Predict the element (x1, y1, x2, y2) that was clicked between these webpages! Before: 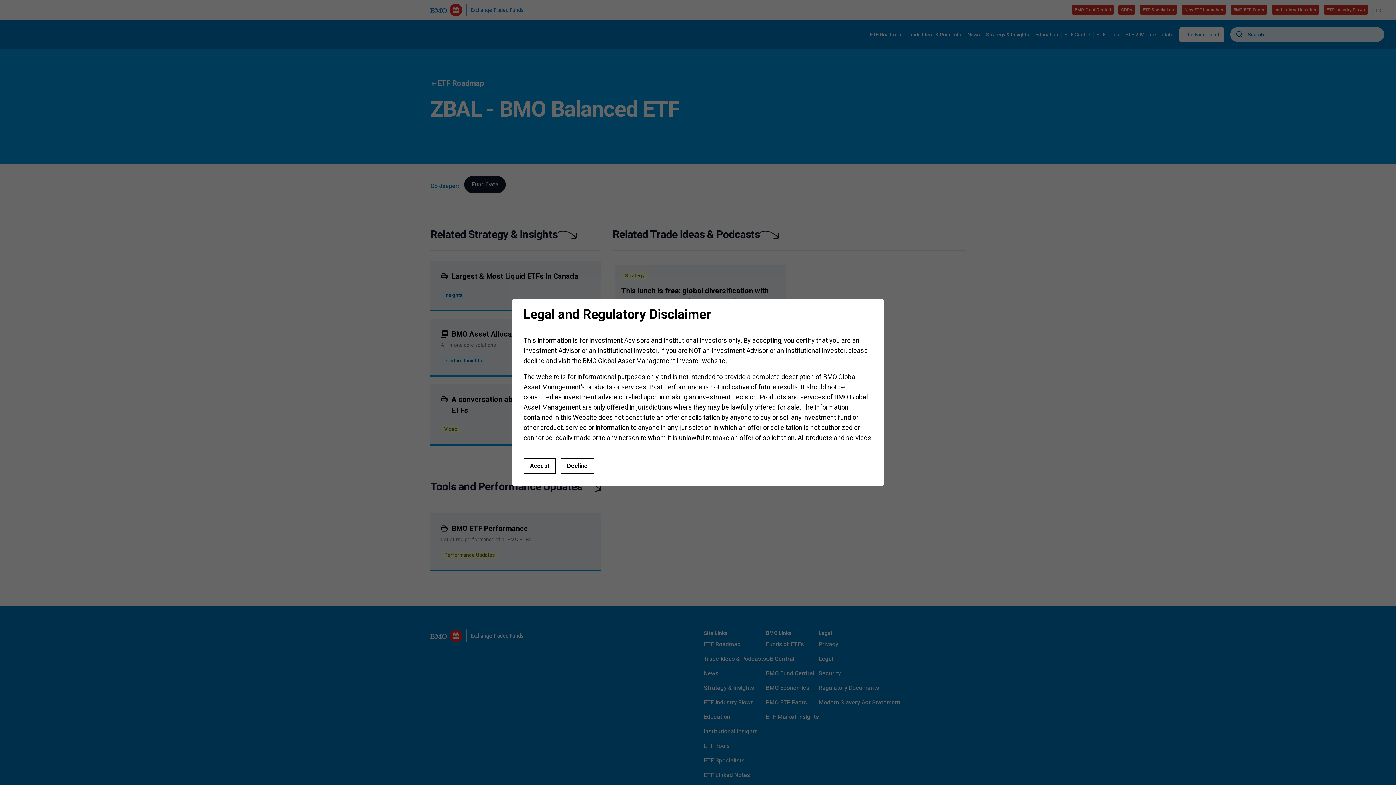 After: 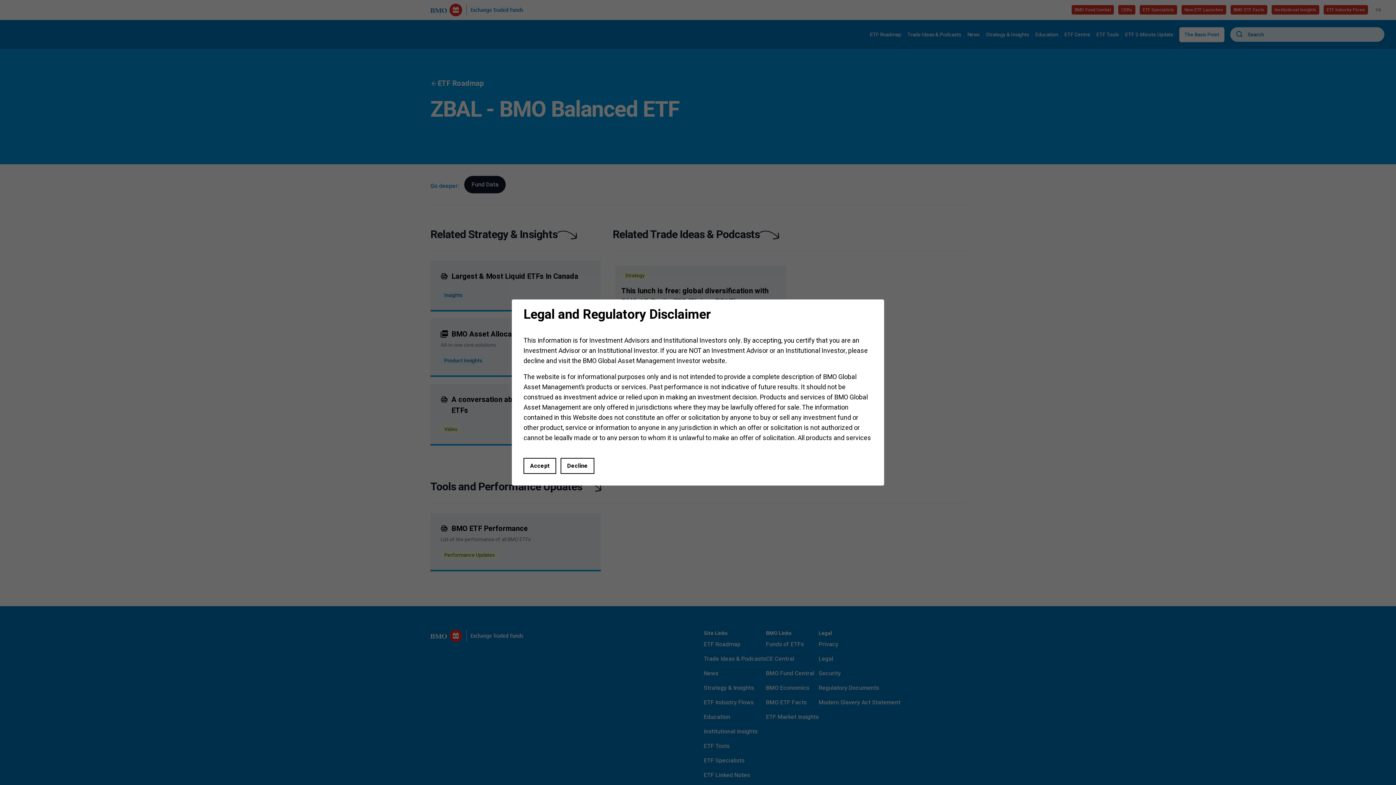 Action: label: Decline legal disclaimer bbox: (560, 458, 594, 474)